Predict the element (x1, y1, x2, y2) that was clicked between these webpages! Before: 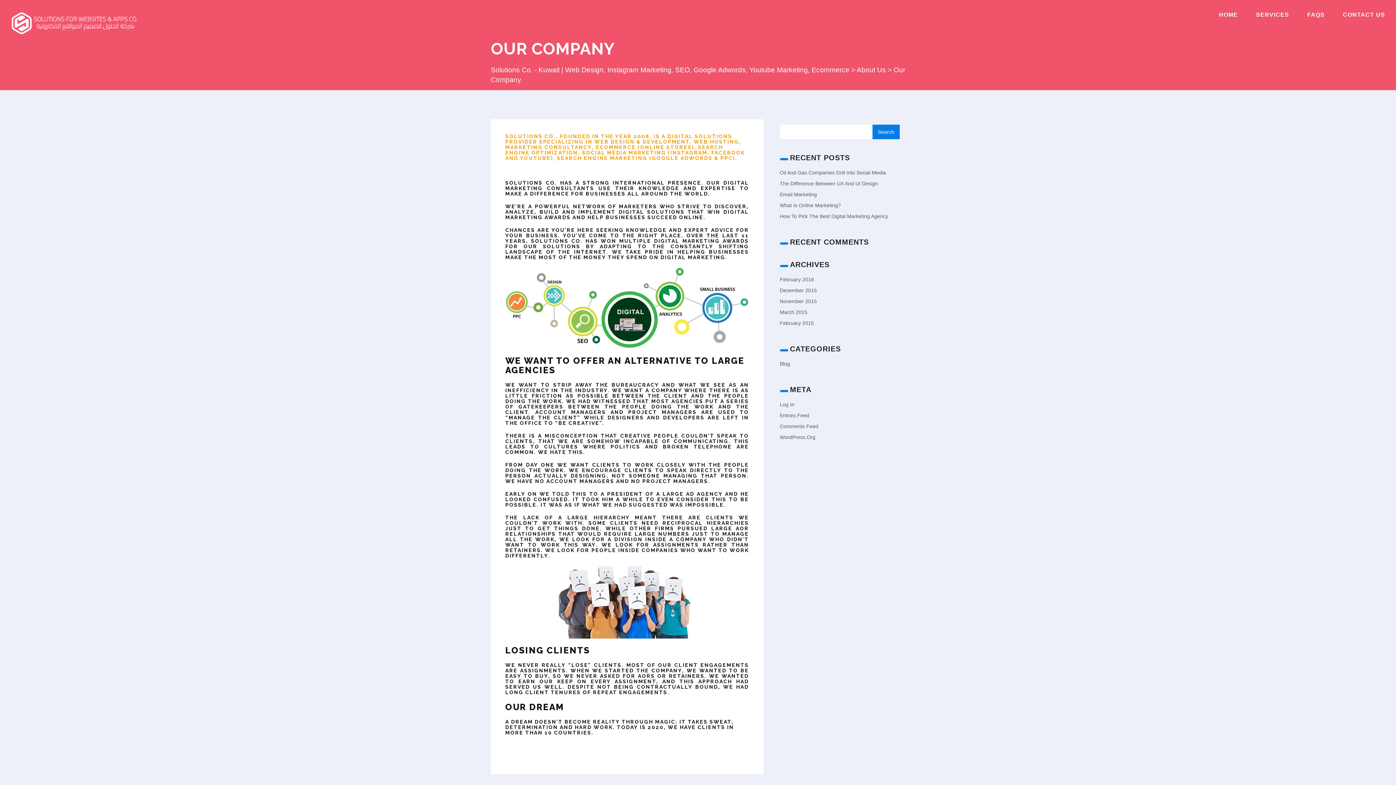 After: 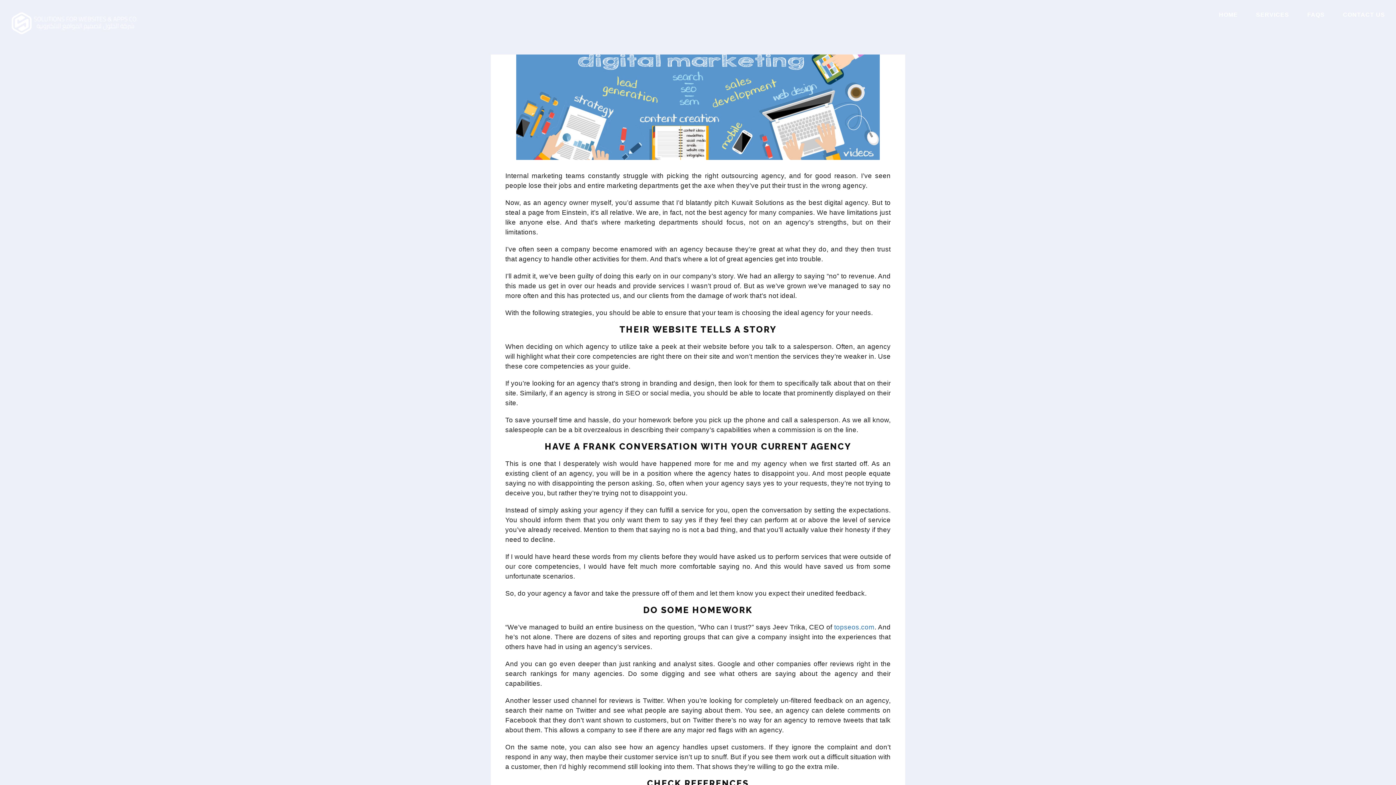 Action: bbox: (780, 213, 888, 219) label: How To Pick The Best Digital Marketing Agency